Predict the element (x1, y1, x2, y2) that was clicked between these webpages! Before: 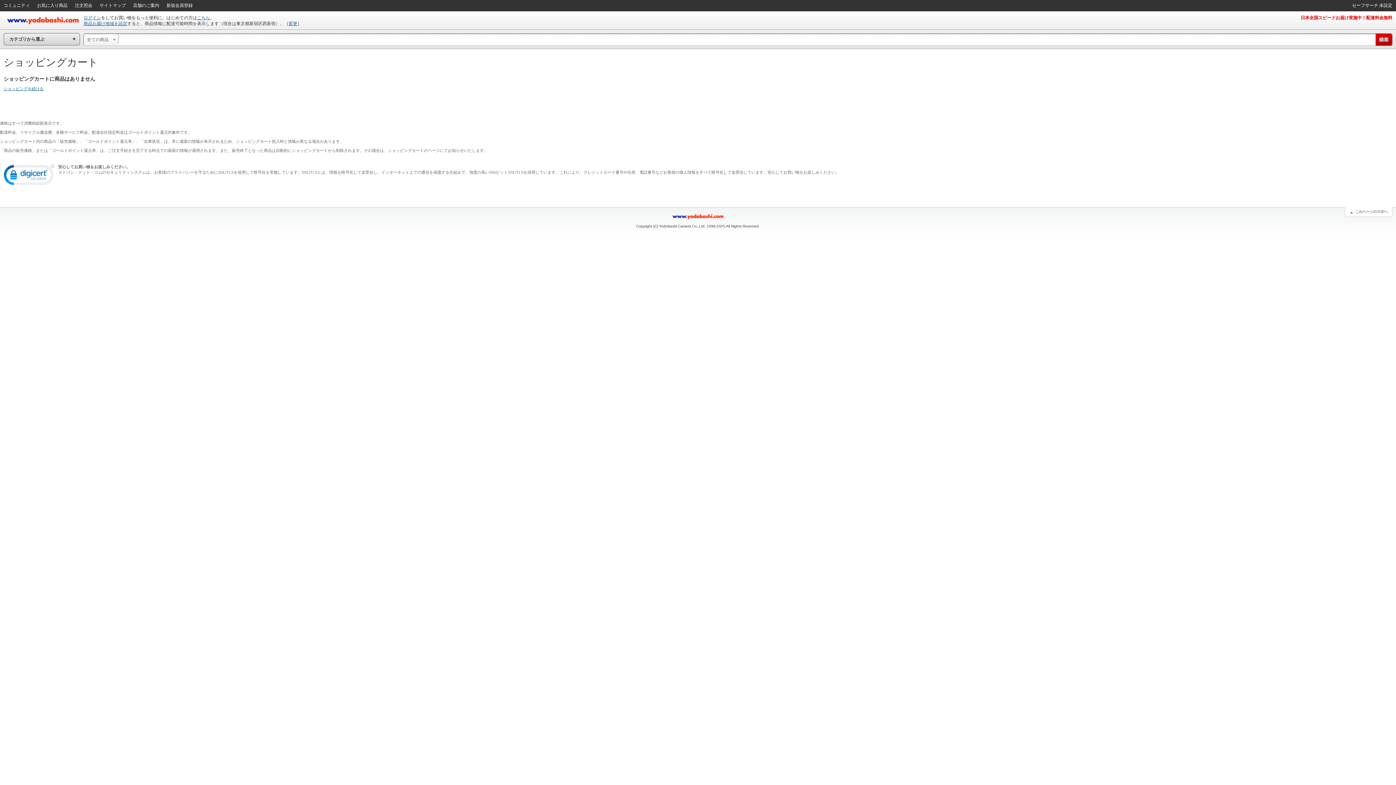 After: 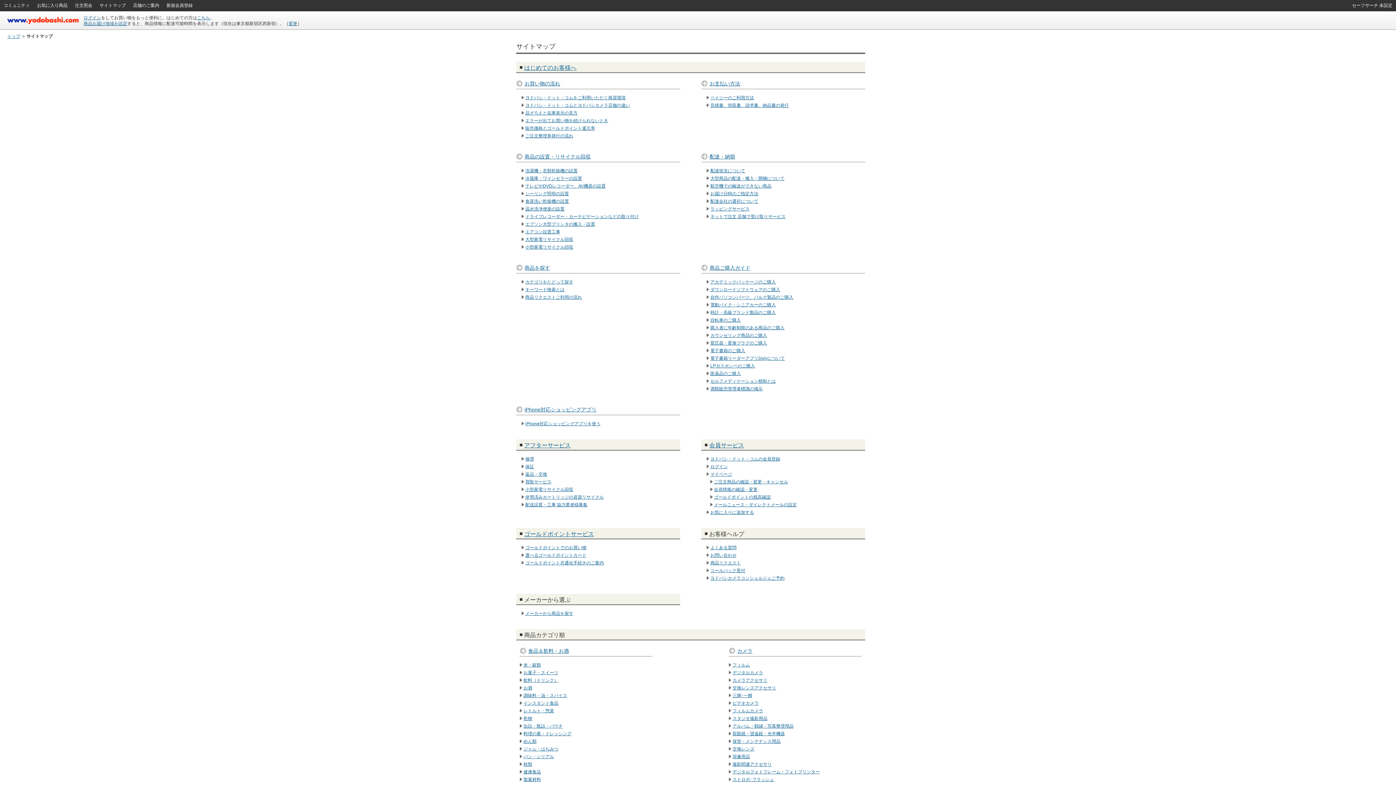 Action: label: サイトマップ bbox: (96, 0, 129, 10)